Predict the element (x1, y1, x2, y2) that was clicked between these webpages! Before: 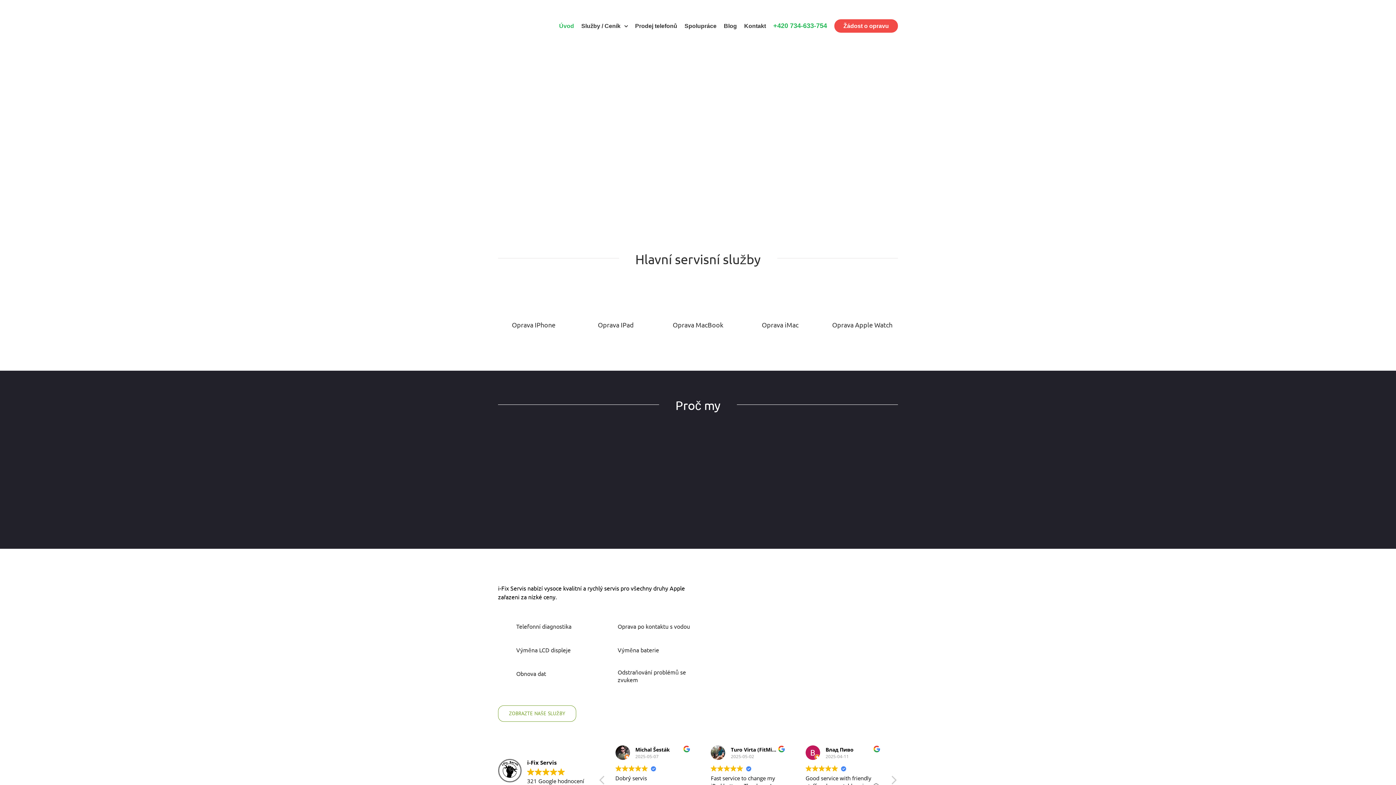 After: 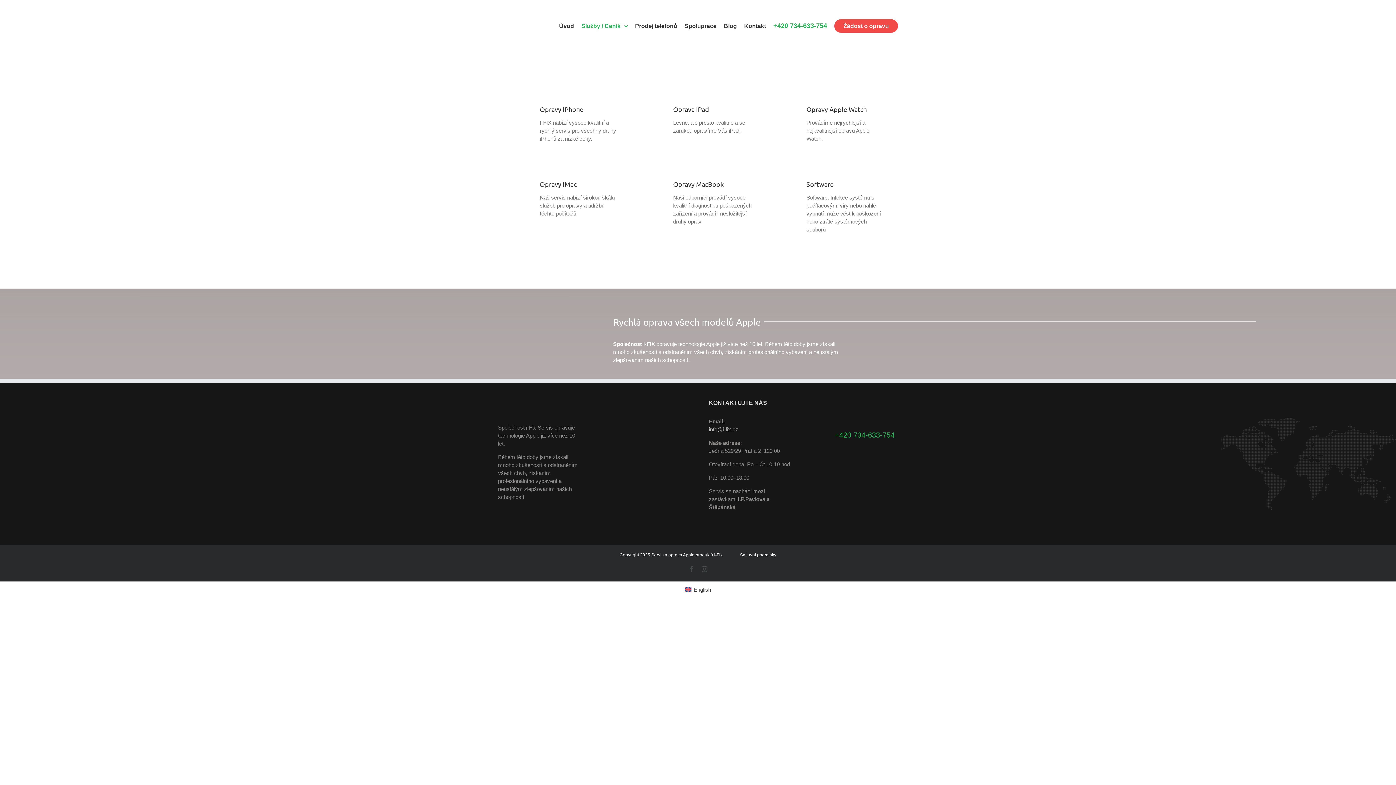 Action: bbox: (498, 705, 576, 722) label: ZOBRAZTE NAŠE SLUŽBY